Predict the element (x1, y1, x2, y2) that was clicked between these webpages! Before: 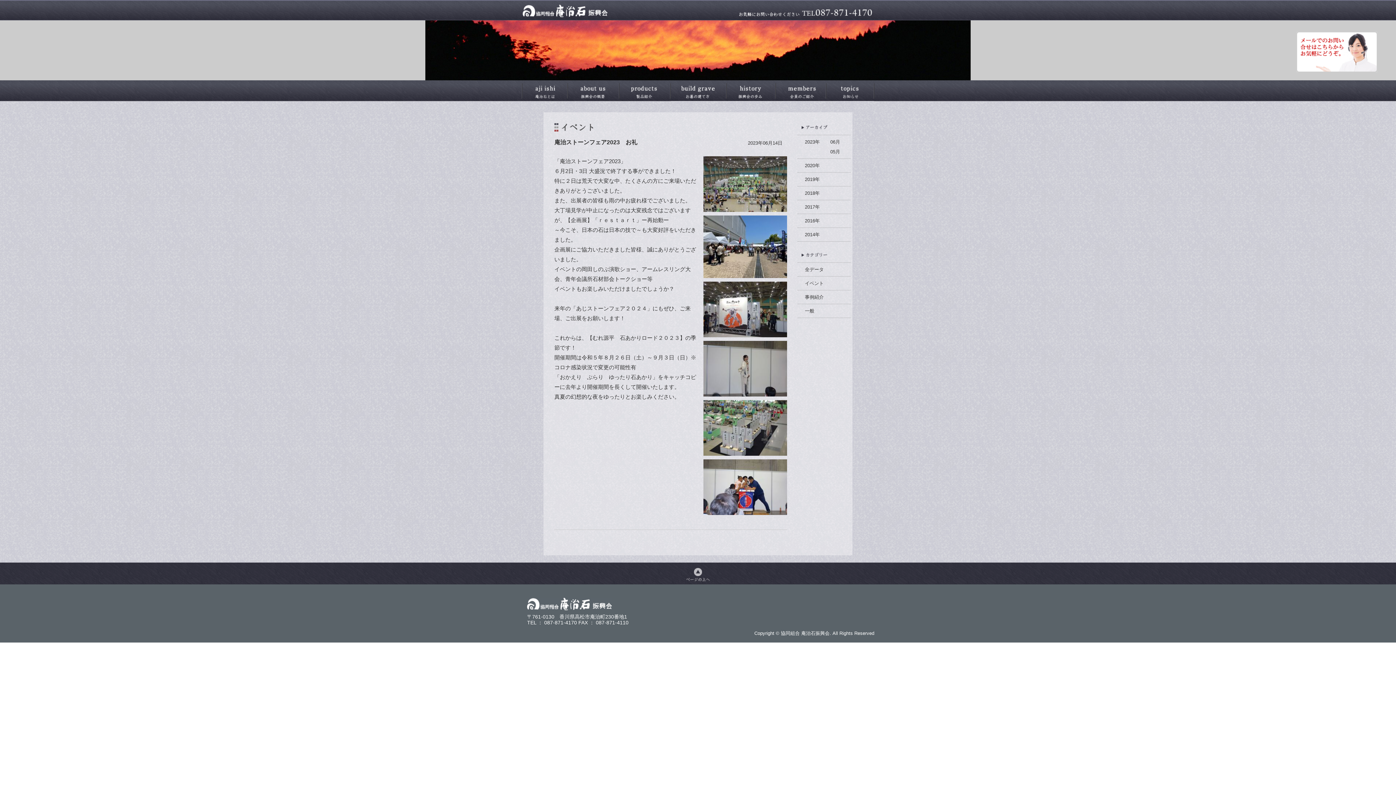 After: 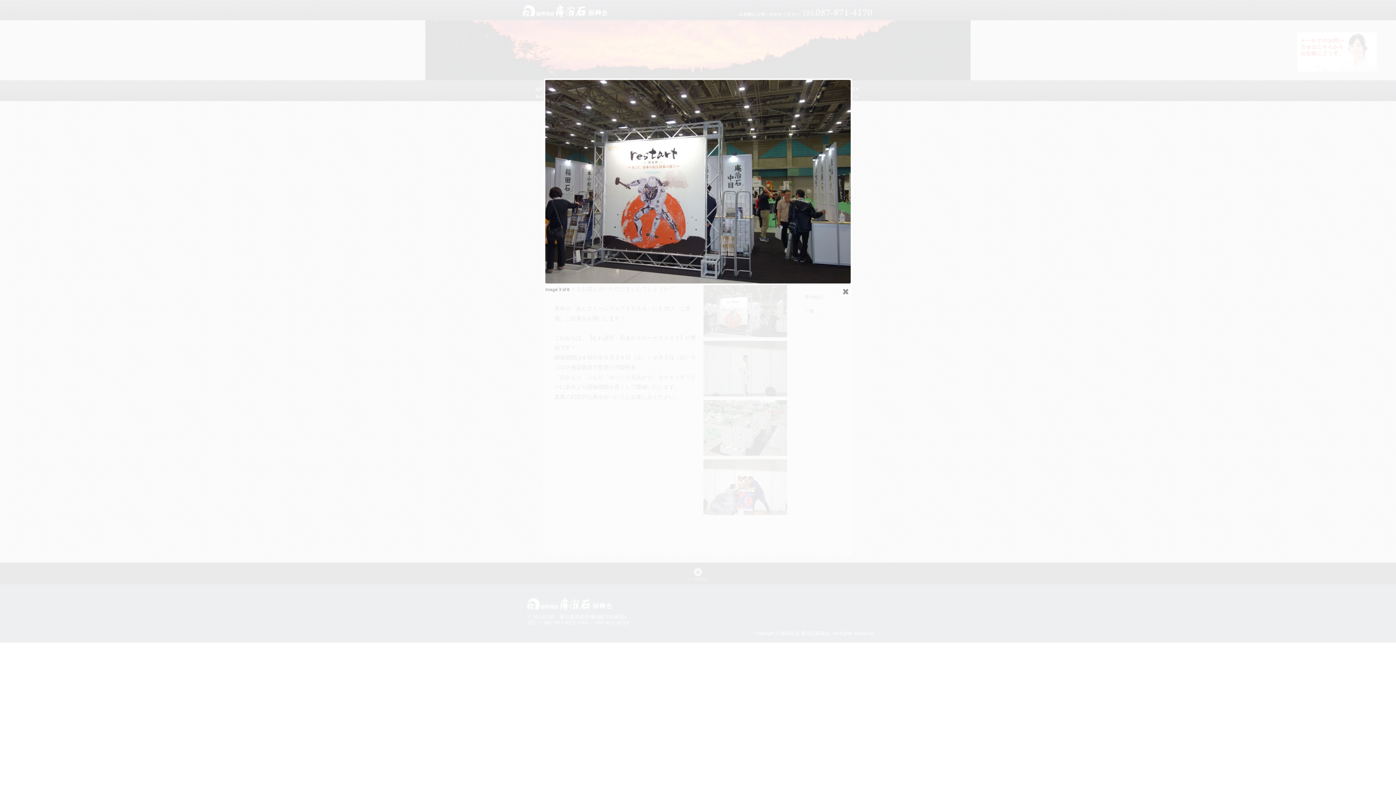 Action: bbox: (703, 336, 787, 342)